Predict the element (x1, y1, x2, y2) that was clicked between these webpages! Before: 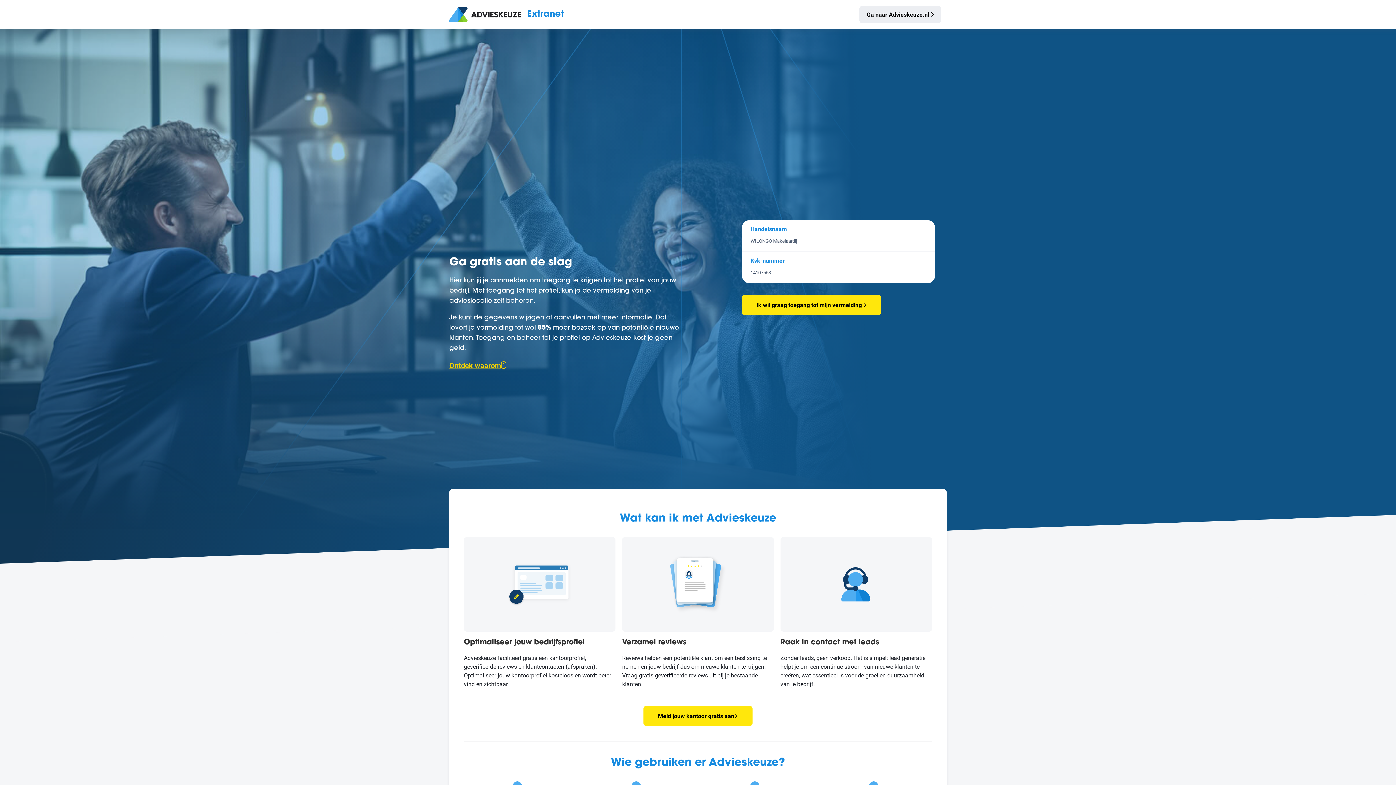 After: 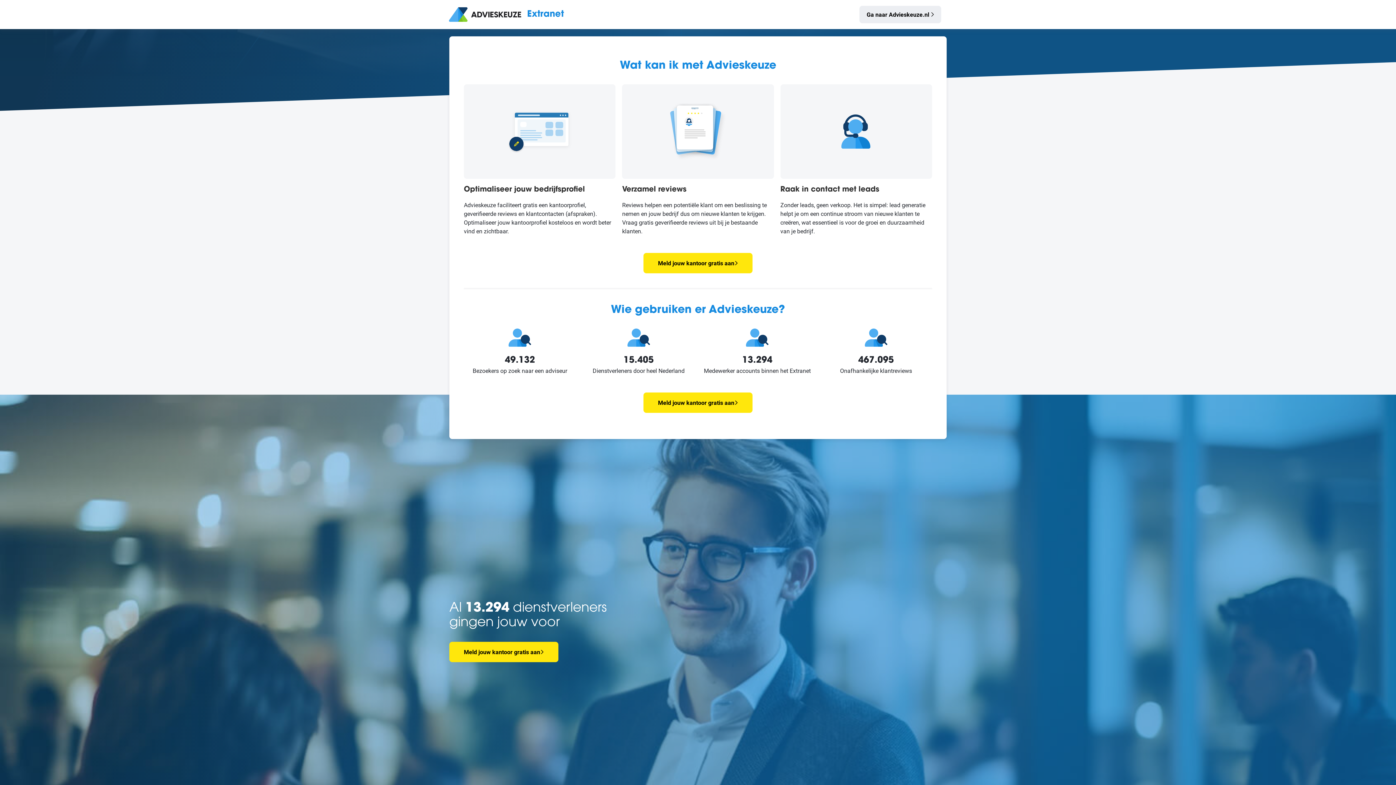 Action: label: Ontdek waarom bbox: (449, 360, 506, 370)